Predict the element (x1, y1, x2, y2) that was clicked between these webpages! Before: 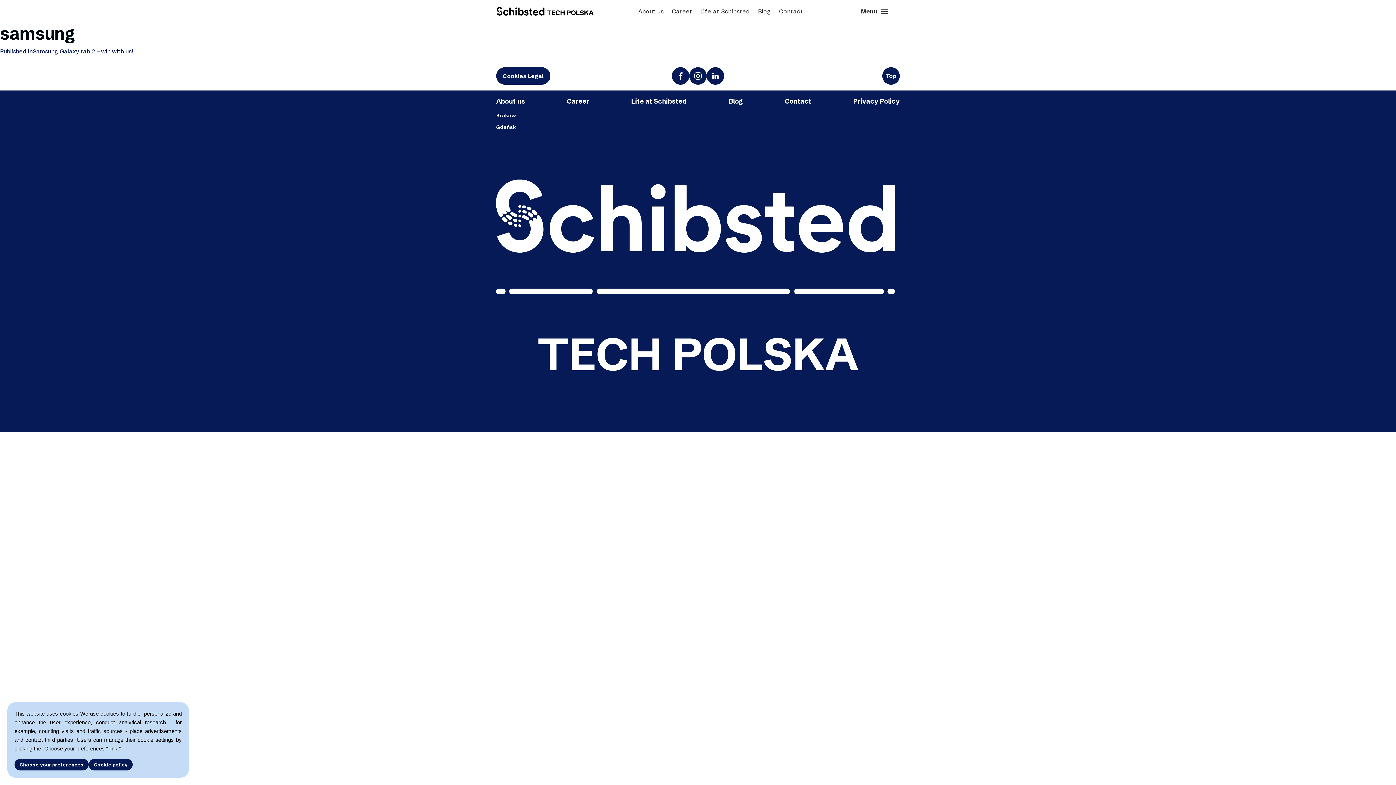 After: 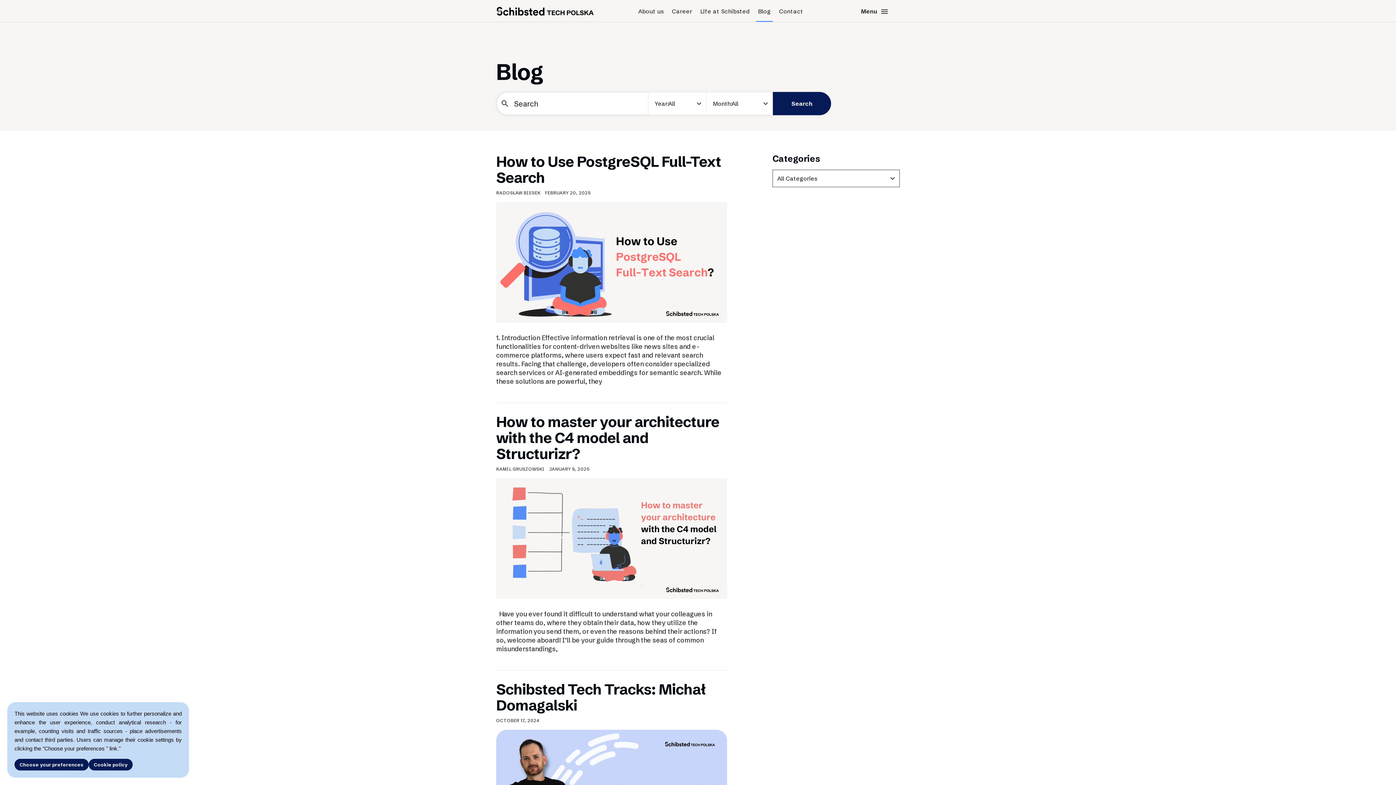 Action: label: Blog bbox: (728, 97, 743, 106)